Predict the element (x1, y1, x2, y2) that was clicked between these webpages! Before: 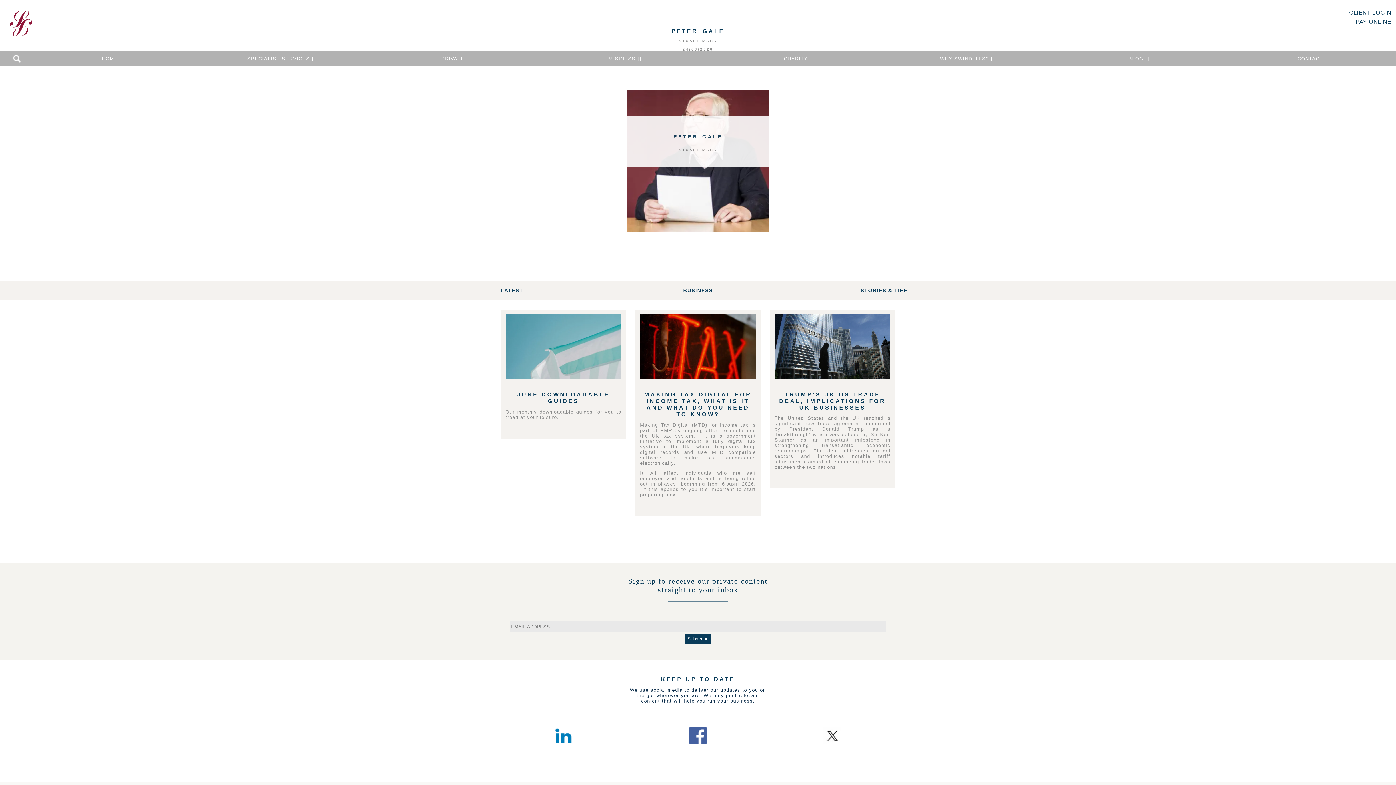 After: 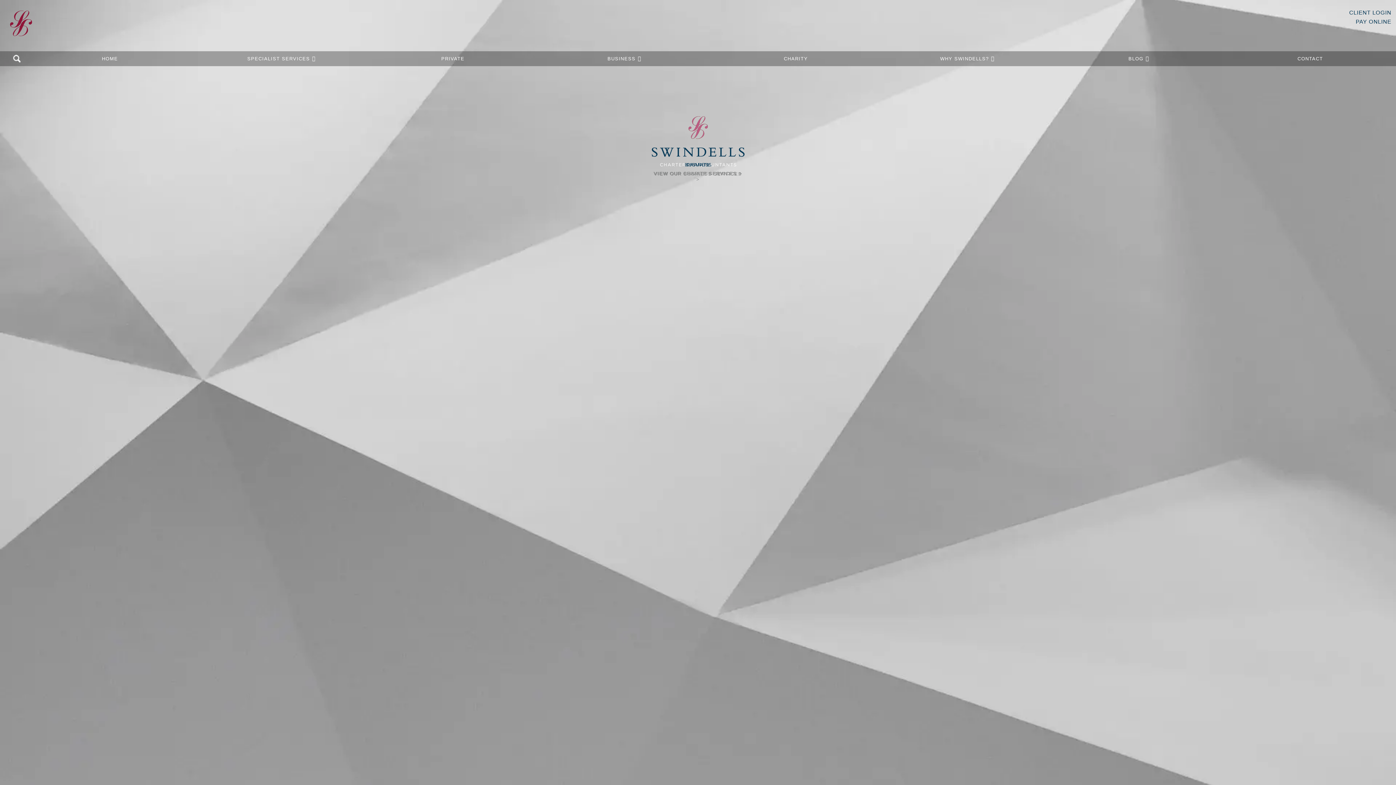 Action: bbox: (24, 51, 195, 66) label: HOME